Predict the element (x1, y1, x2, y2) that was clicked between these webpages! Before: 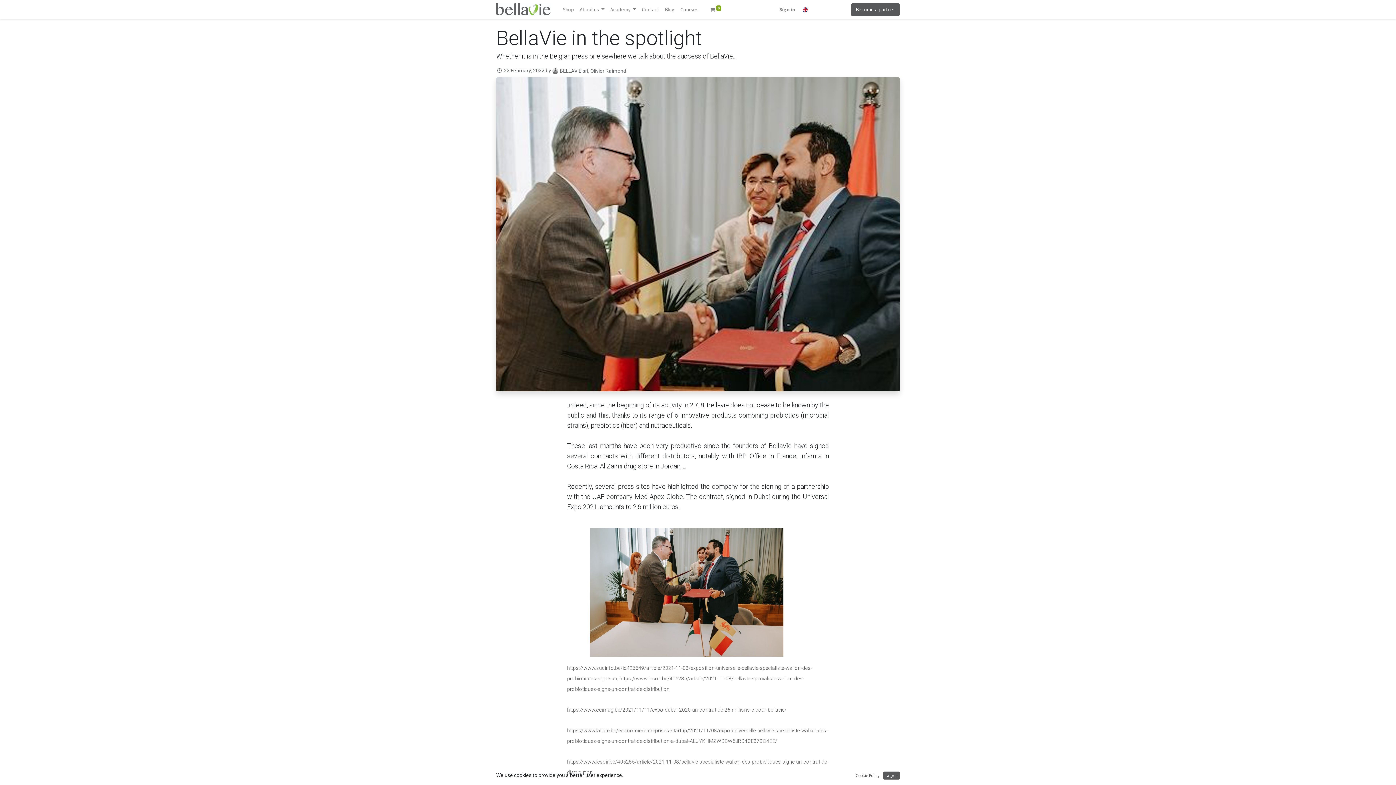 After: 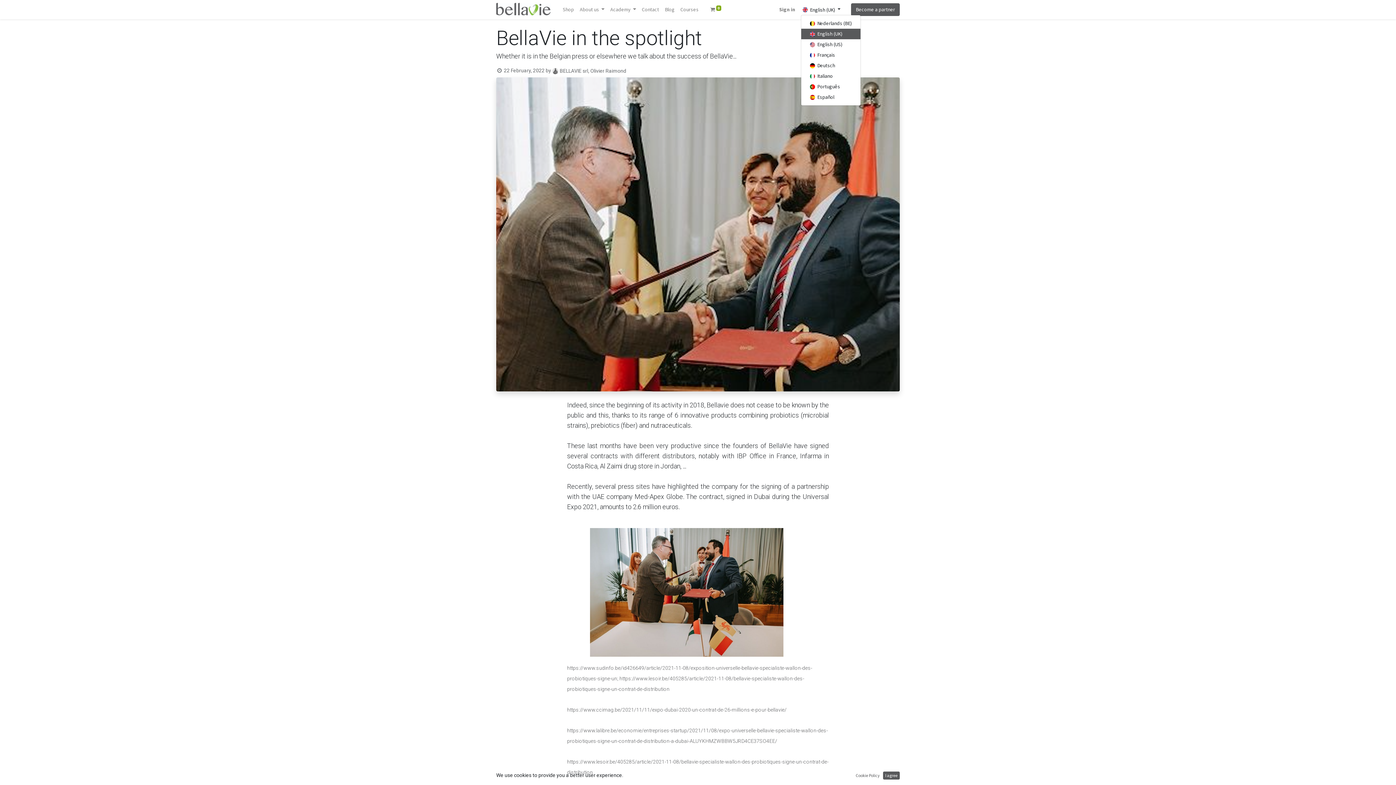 Action: bbox: (801, 5, 842, 14) label:  English (UK) 